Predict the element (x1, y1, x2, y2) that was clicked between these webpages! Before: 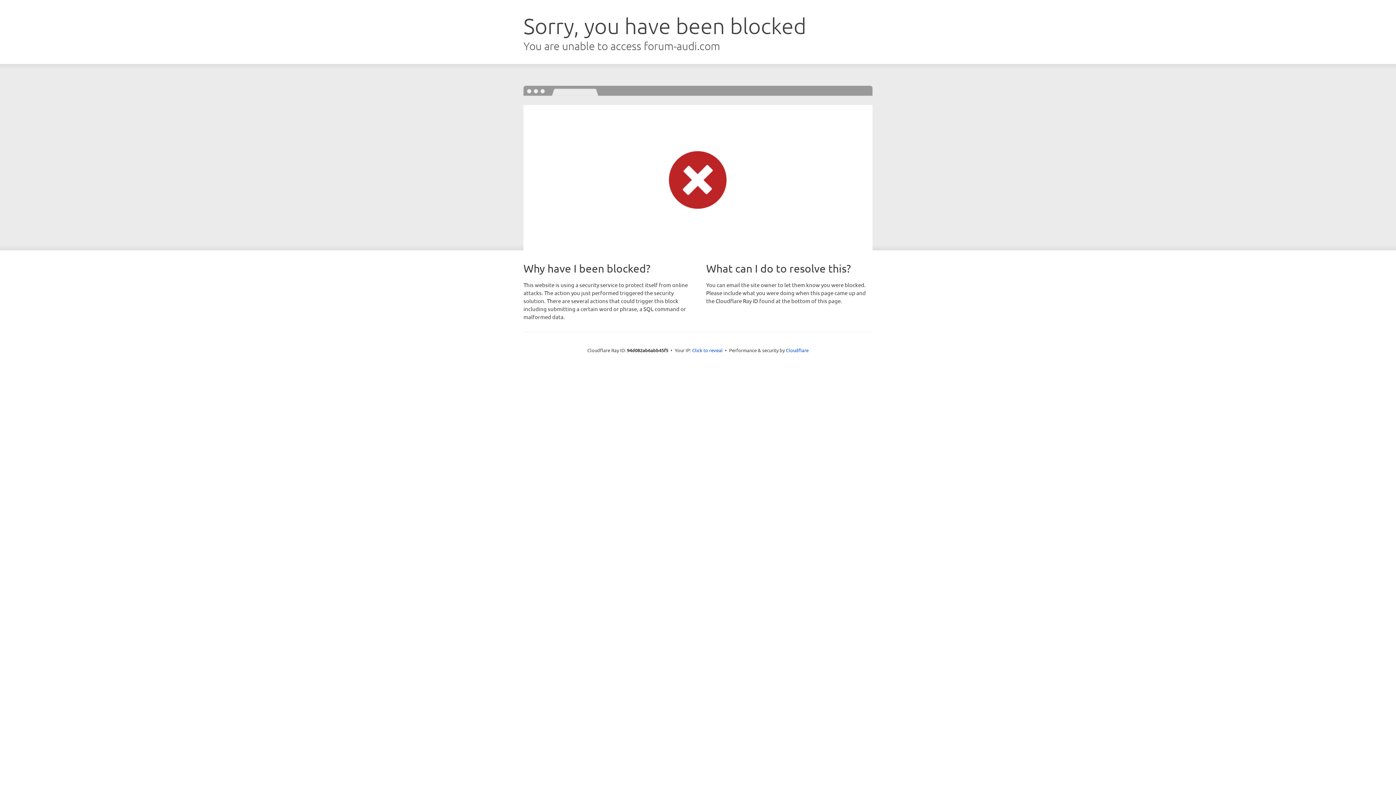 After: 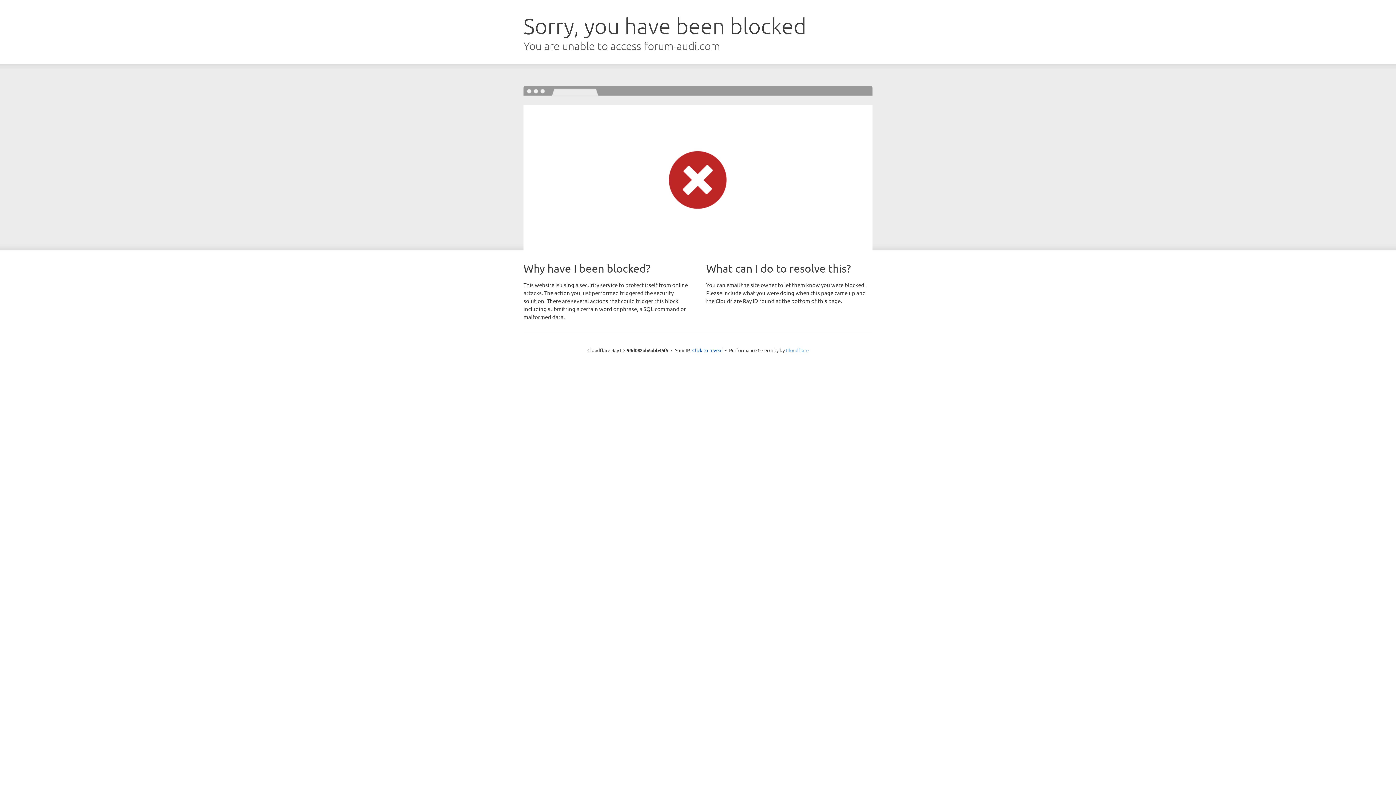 Action: bbox: (786, 347, 808, 353) label: Cloudflare